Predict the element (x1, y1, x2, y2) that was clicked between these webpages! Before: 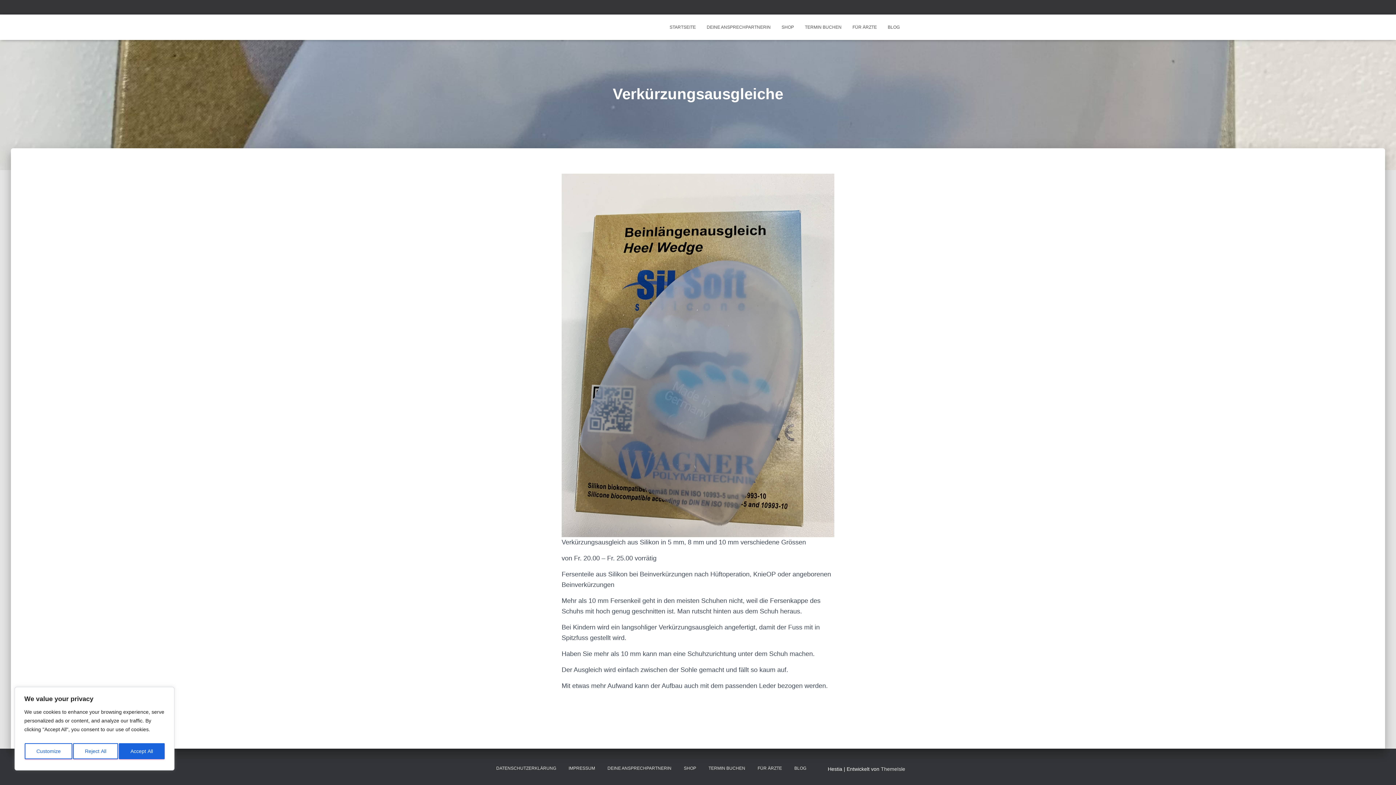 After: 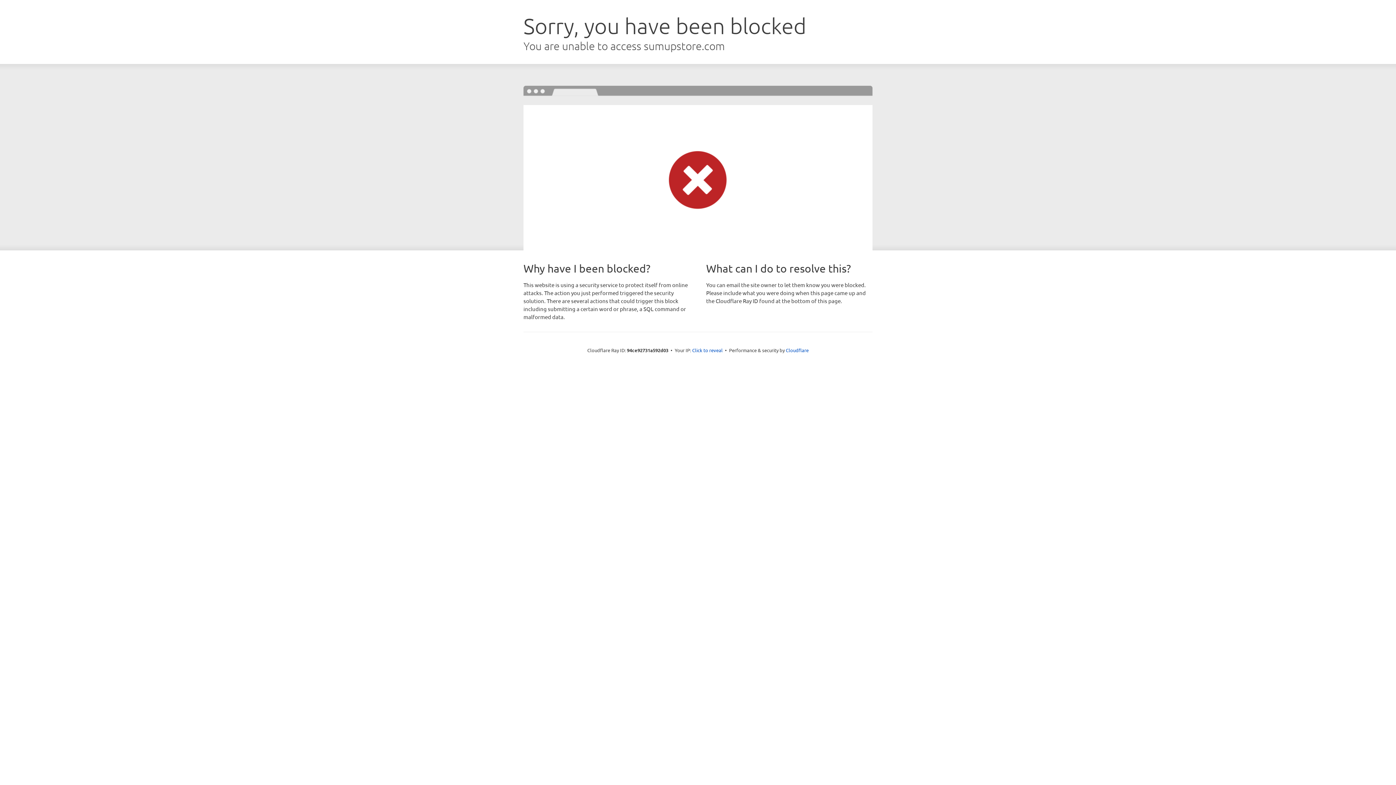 Action: label: SHOP bbox: (776, 18, 799, 36)